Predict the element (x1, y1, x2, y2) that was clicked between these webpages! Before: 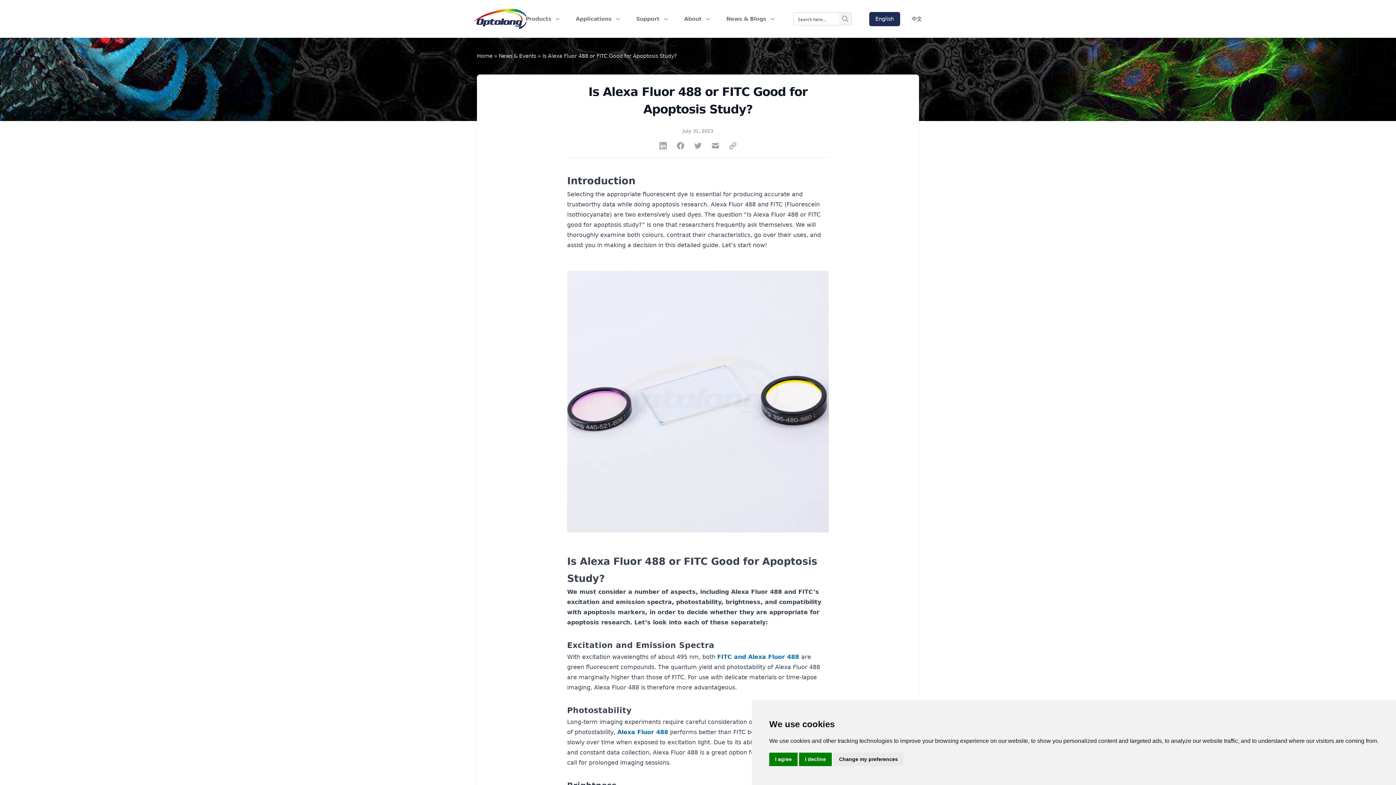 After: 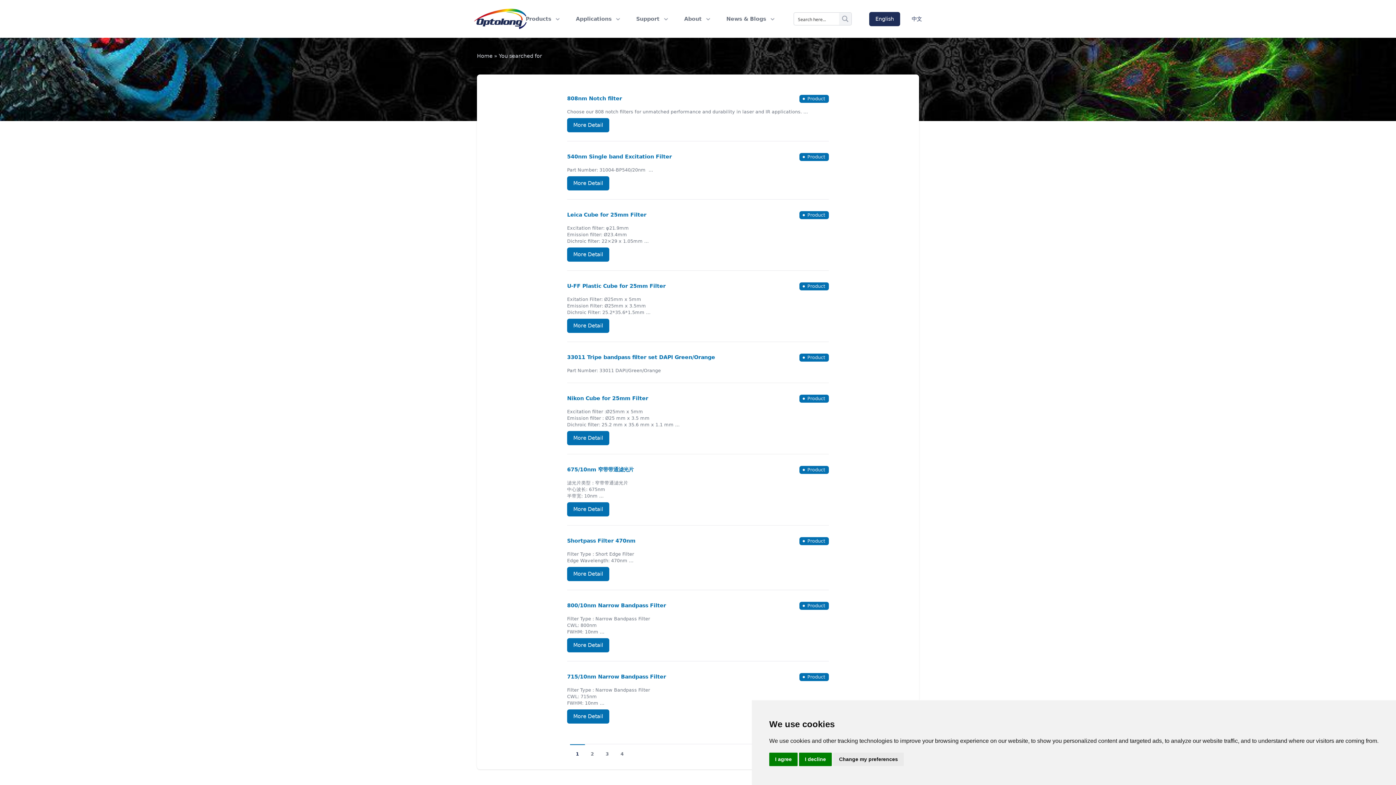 Action: label: Search magnifier button bbox: (839, 12, 851, 25)